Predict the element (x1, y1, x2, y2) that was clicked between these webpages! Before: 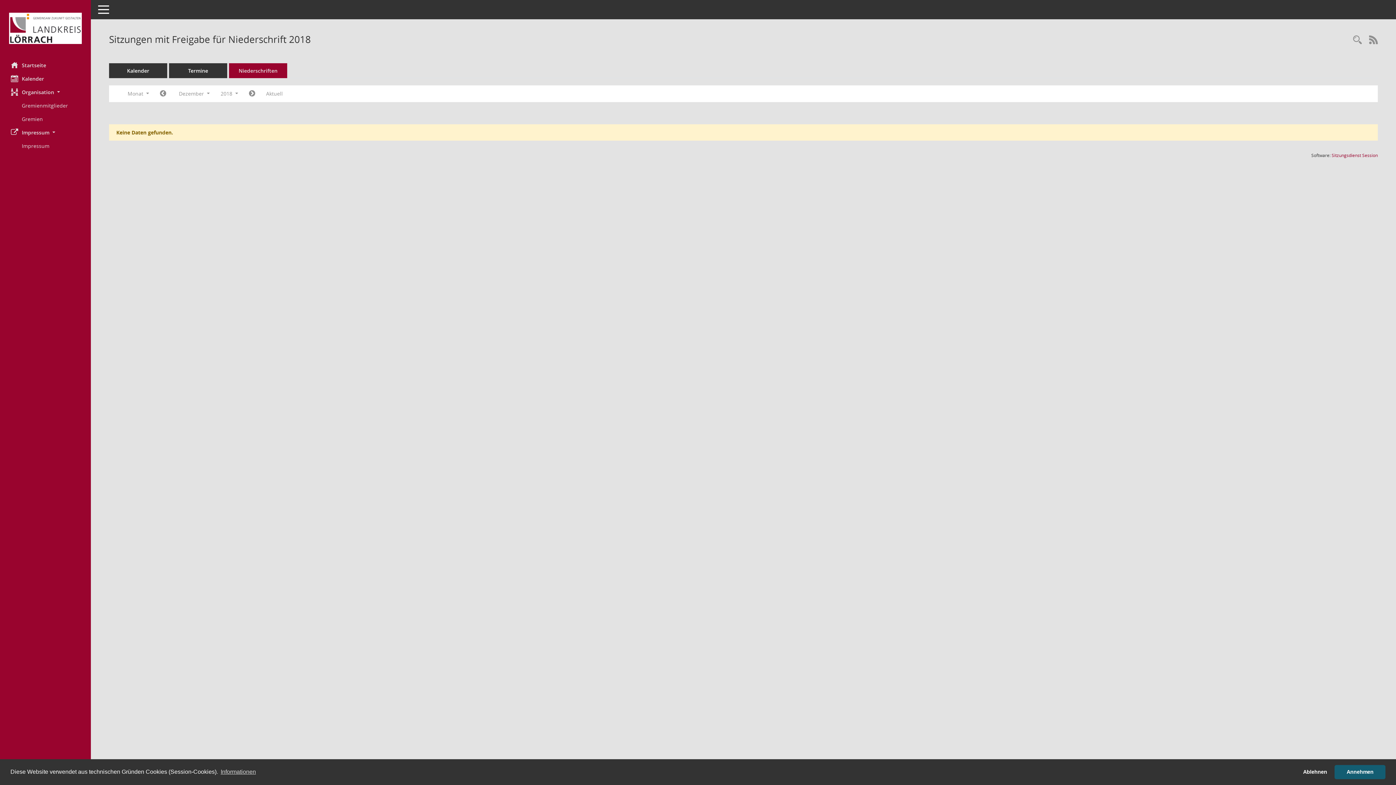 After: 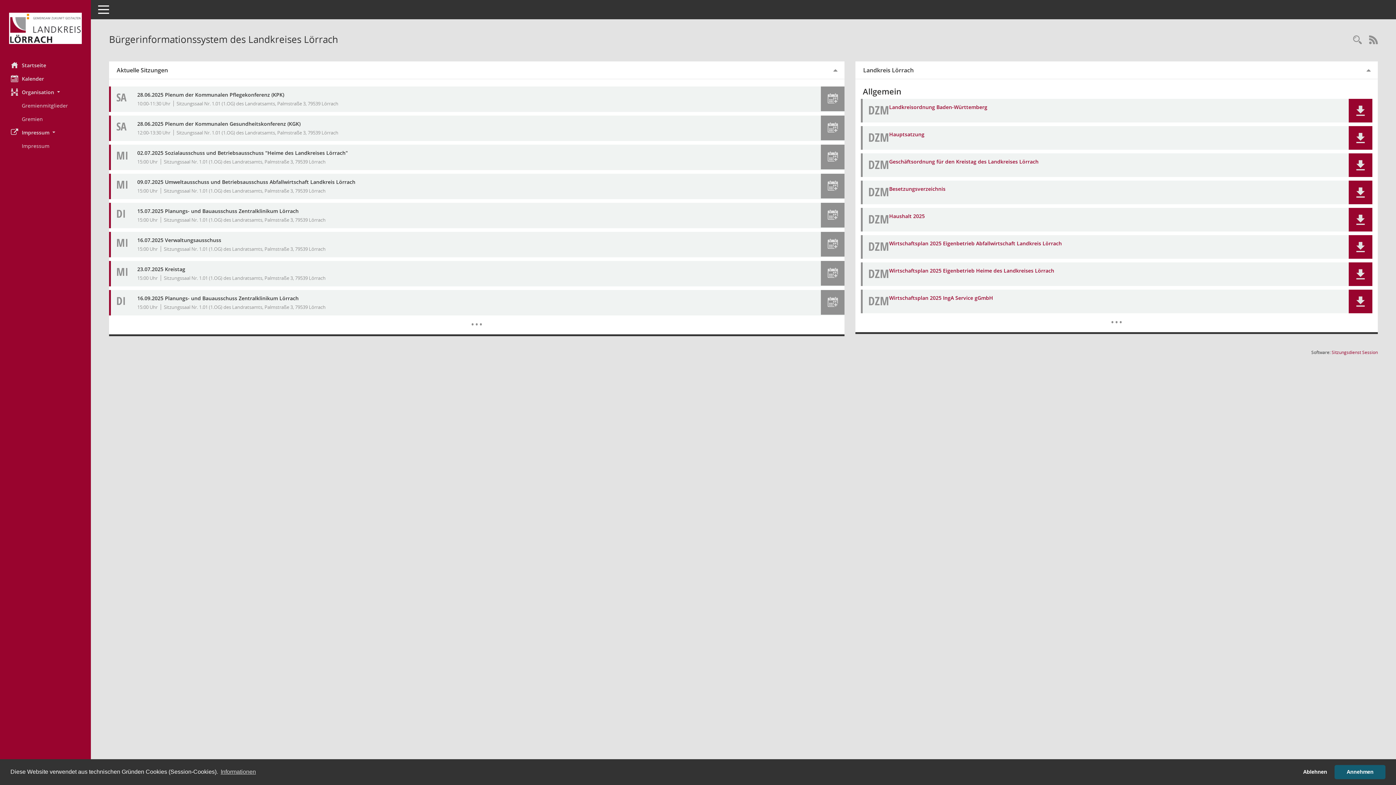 Action: bbox: (0, 58, 90, 71) label: Hier gelangen Sie zur Startseite dieser Webanwendung.